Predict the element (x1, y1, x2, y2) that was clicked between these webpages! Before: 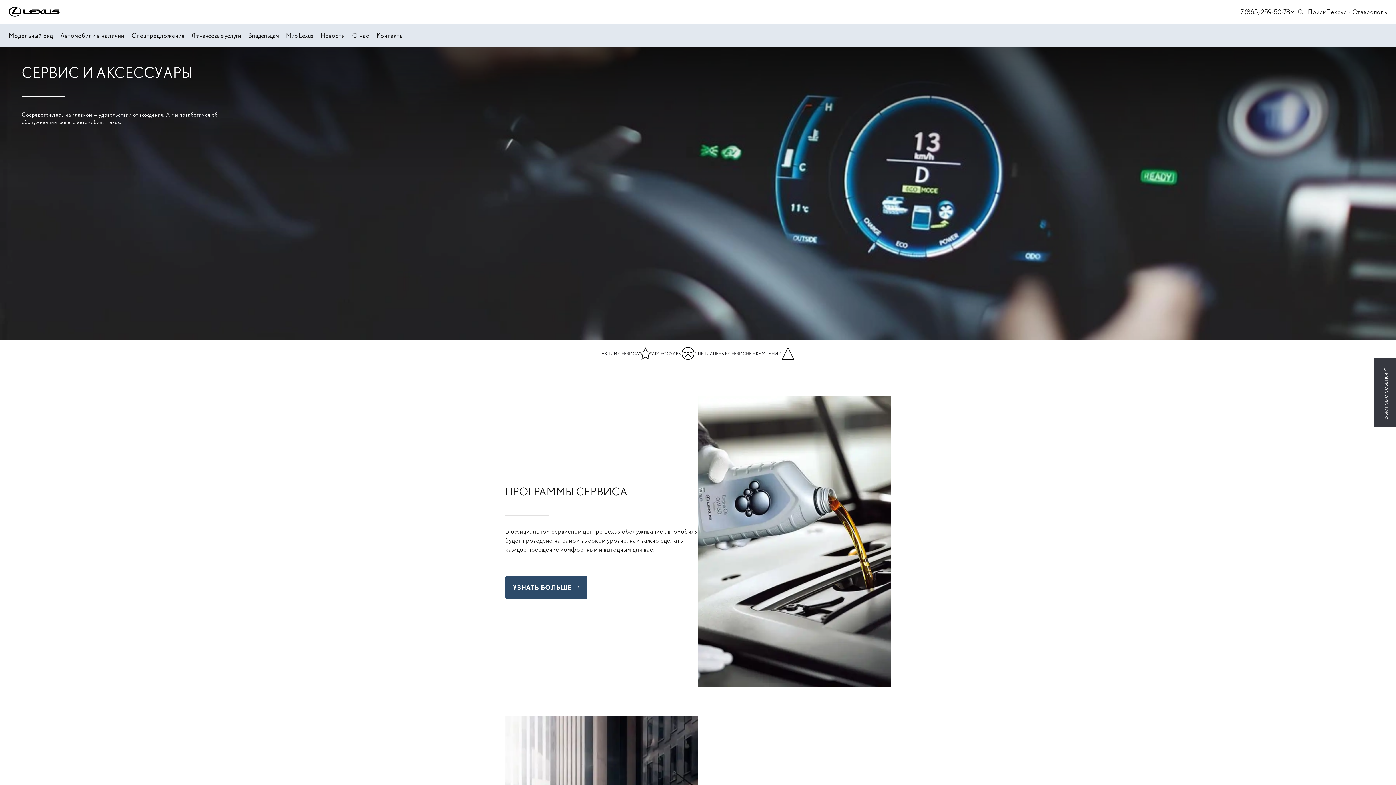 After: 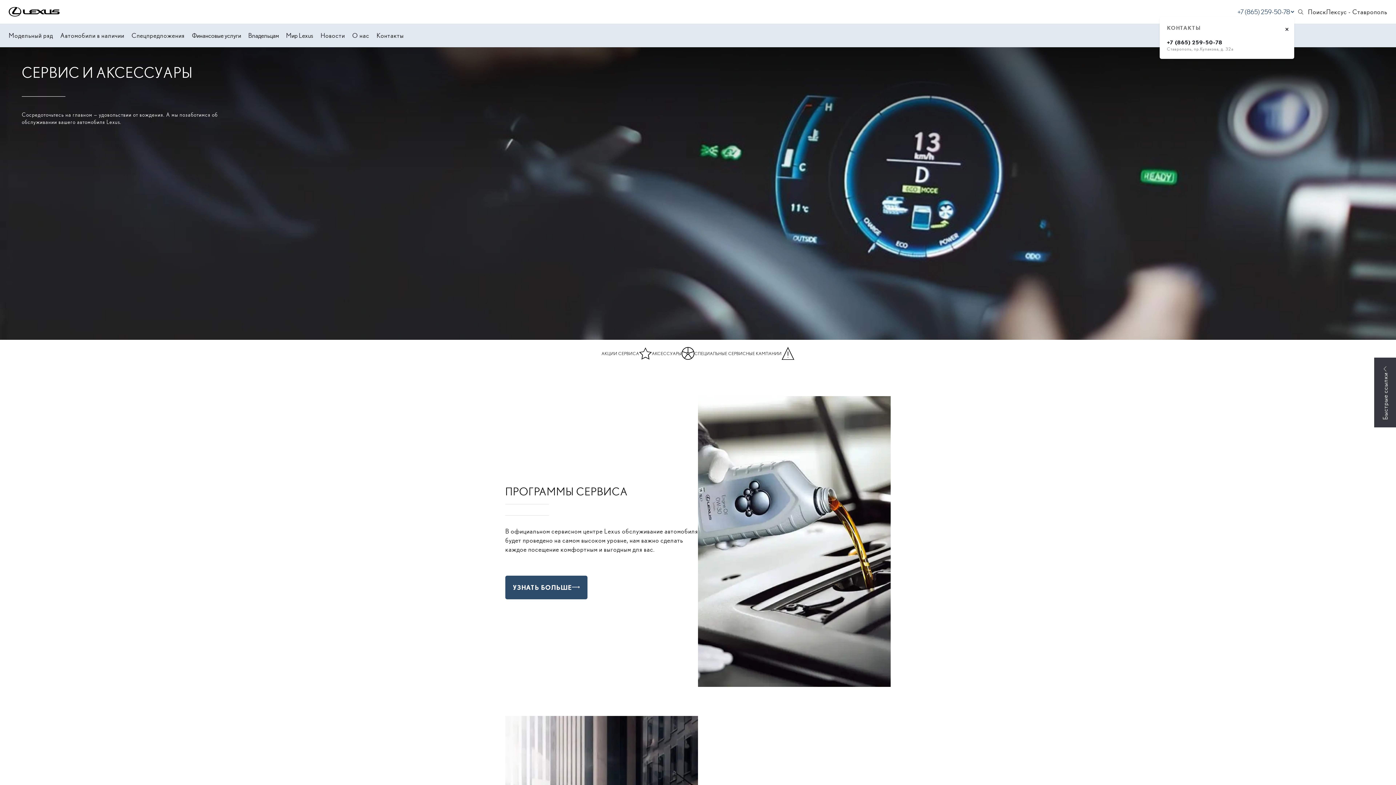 Action: label: +7 (865) 259-50-78 bbox: (1237, 7, 1294, 16)